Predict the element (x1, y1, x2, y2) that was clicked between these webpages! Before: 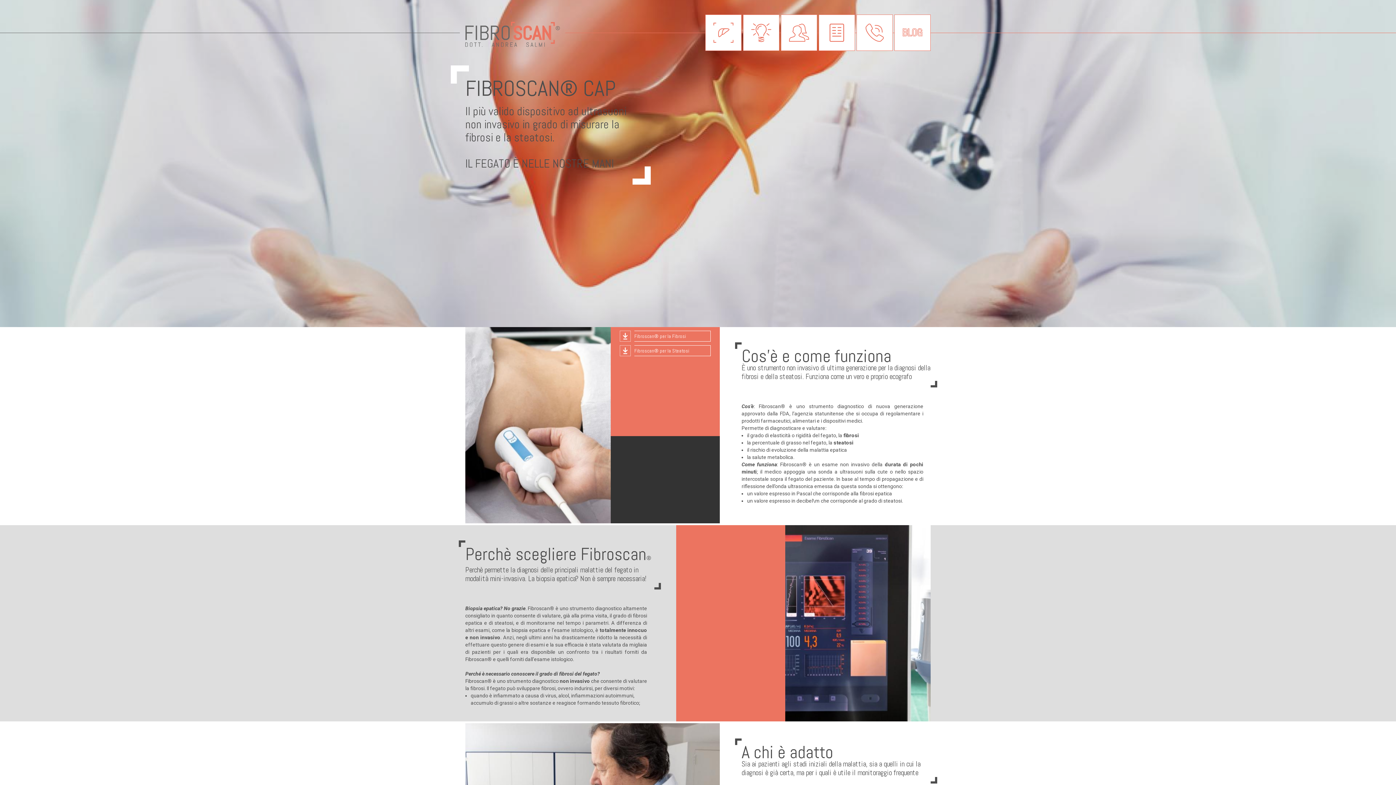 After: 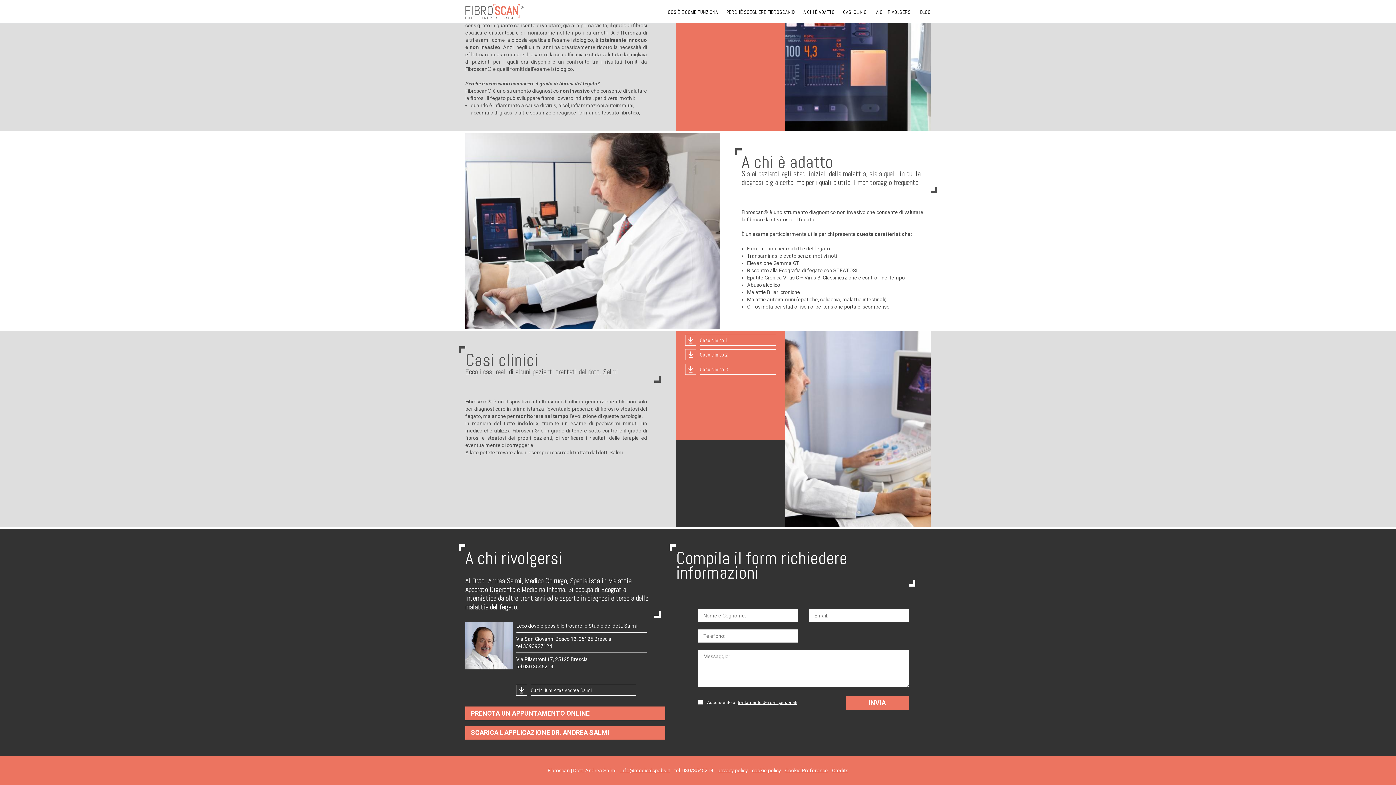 Action: label: A CHI RIVOLGERSI bbox: (856, 14, 893, 50)